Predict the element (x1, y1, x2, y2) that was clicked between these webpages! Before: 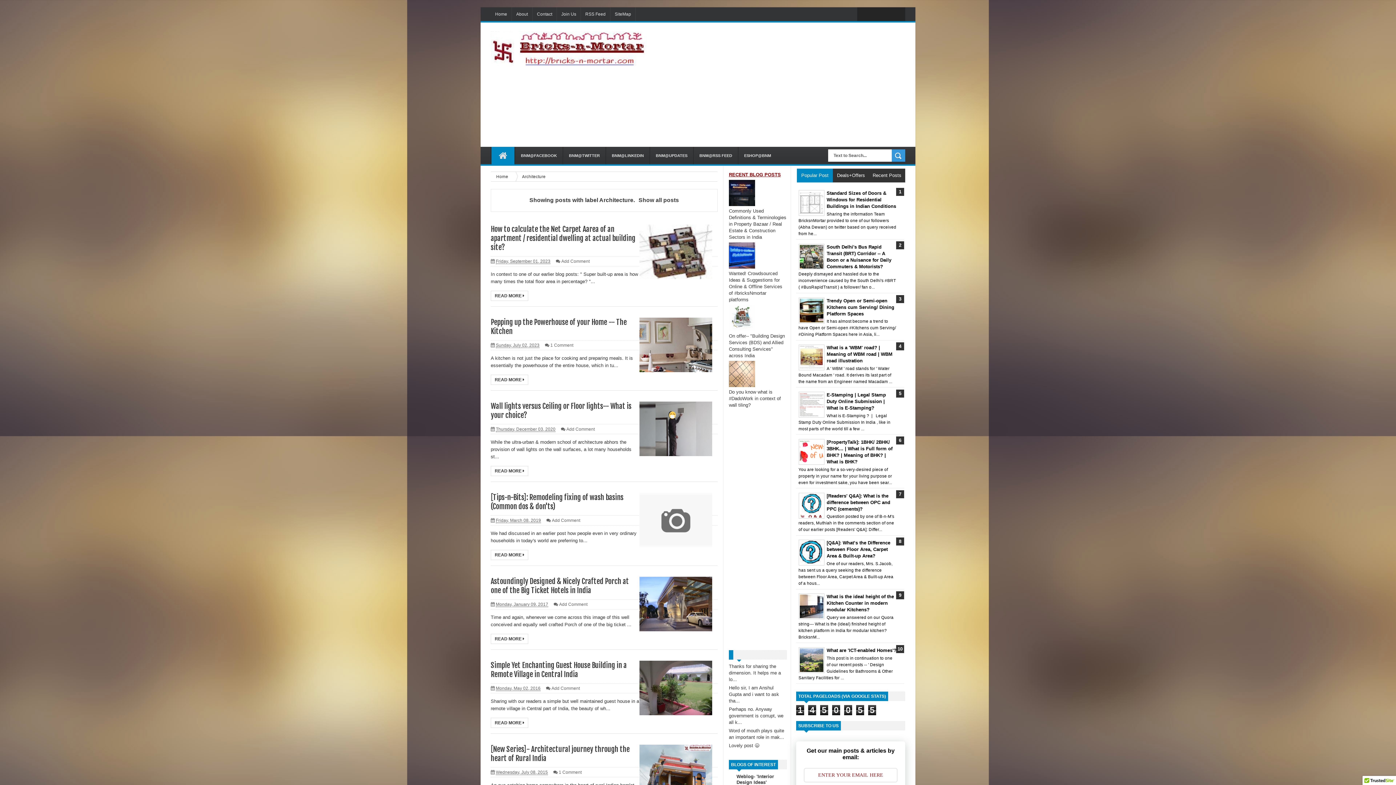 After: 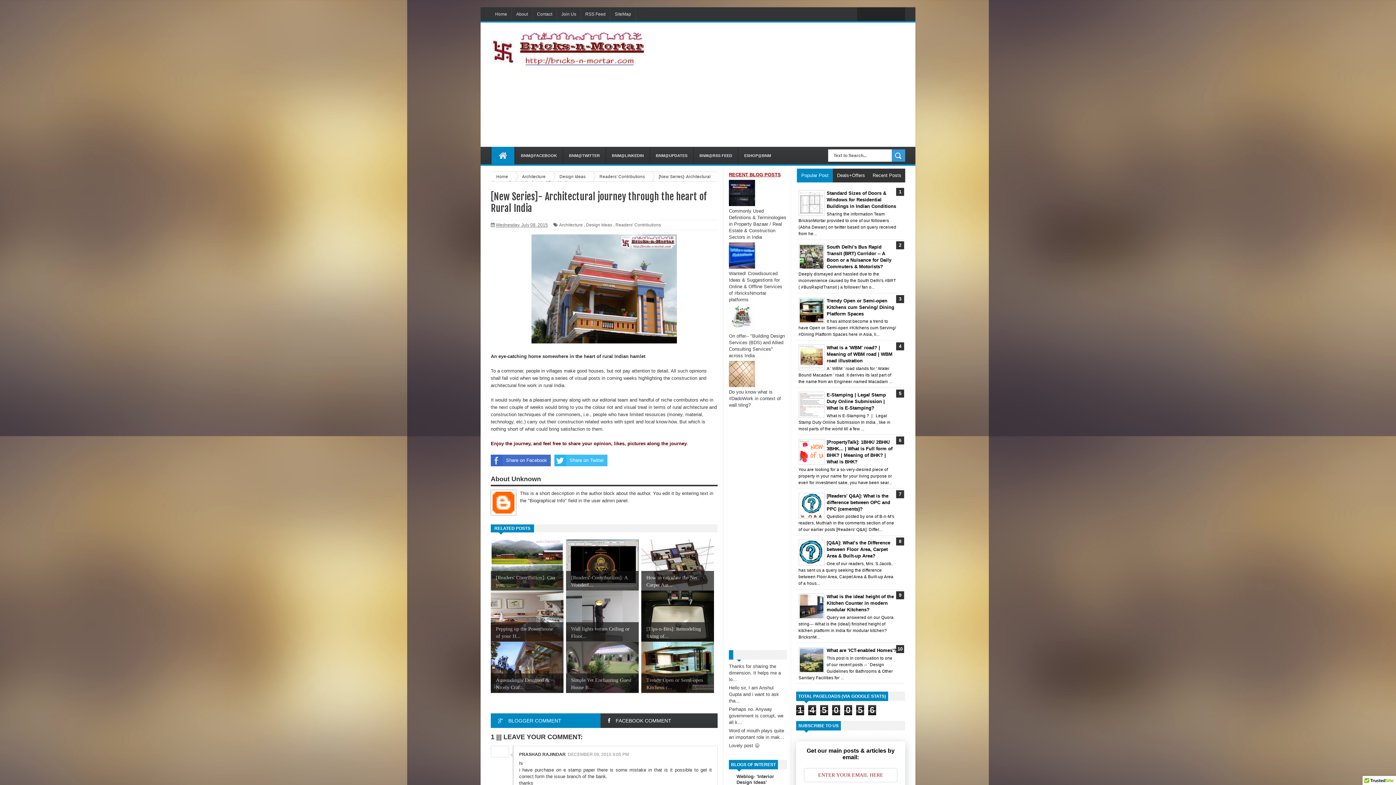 Action: label: Wednesday, July 08, 2015 bbox: (496, 769, 548, 775)